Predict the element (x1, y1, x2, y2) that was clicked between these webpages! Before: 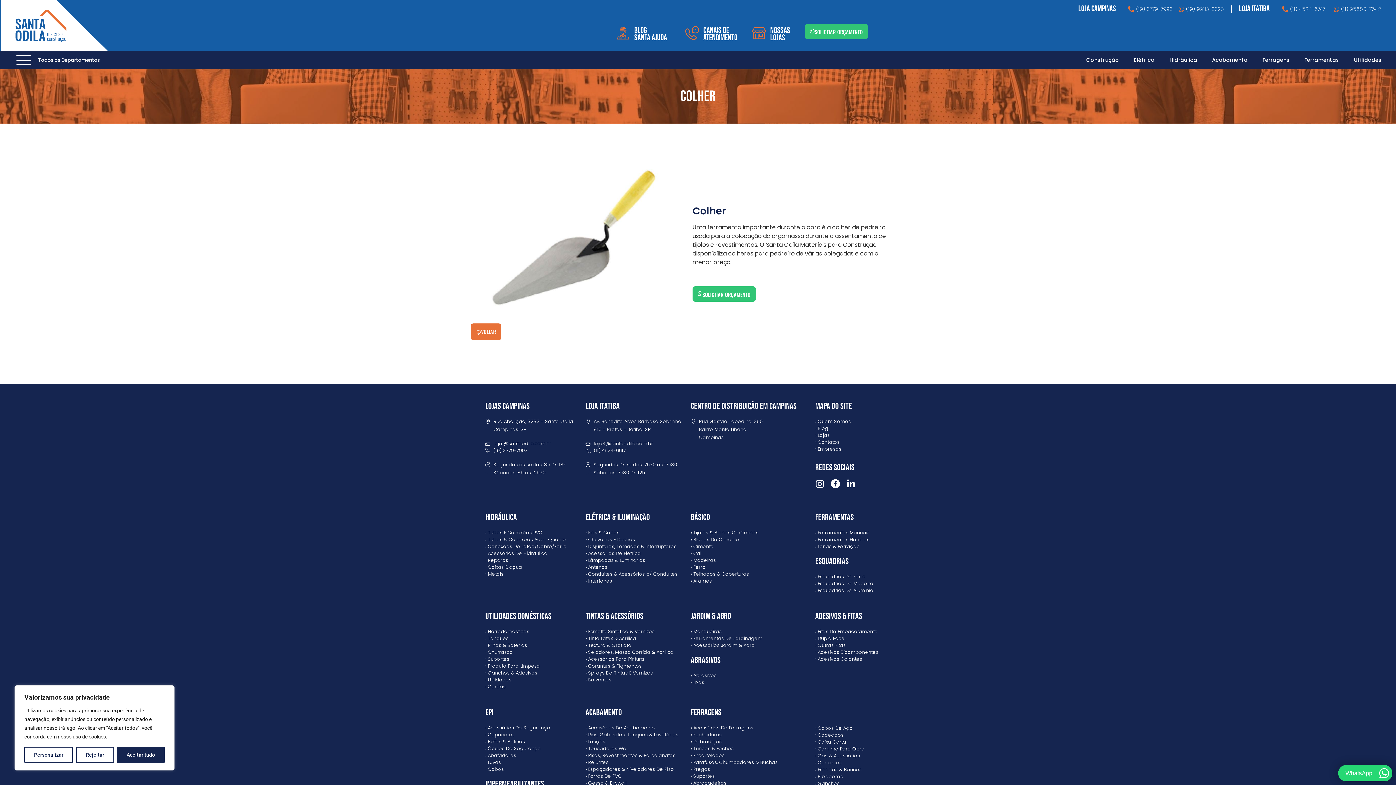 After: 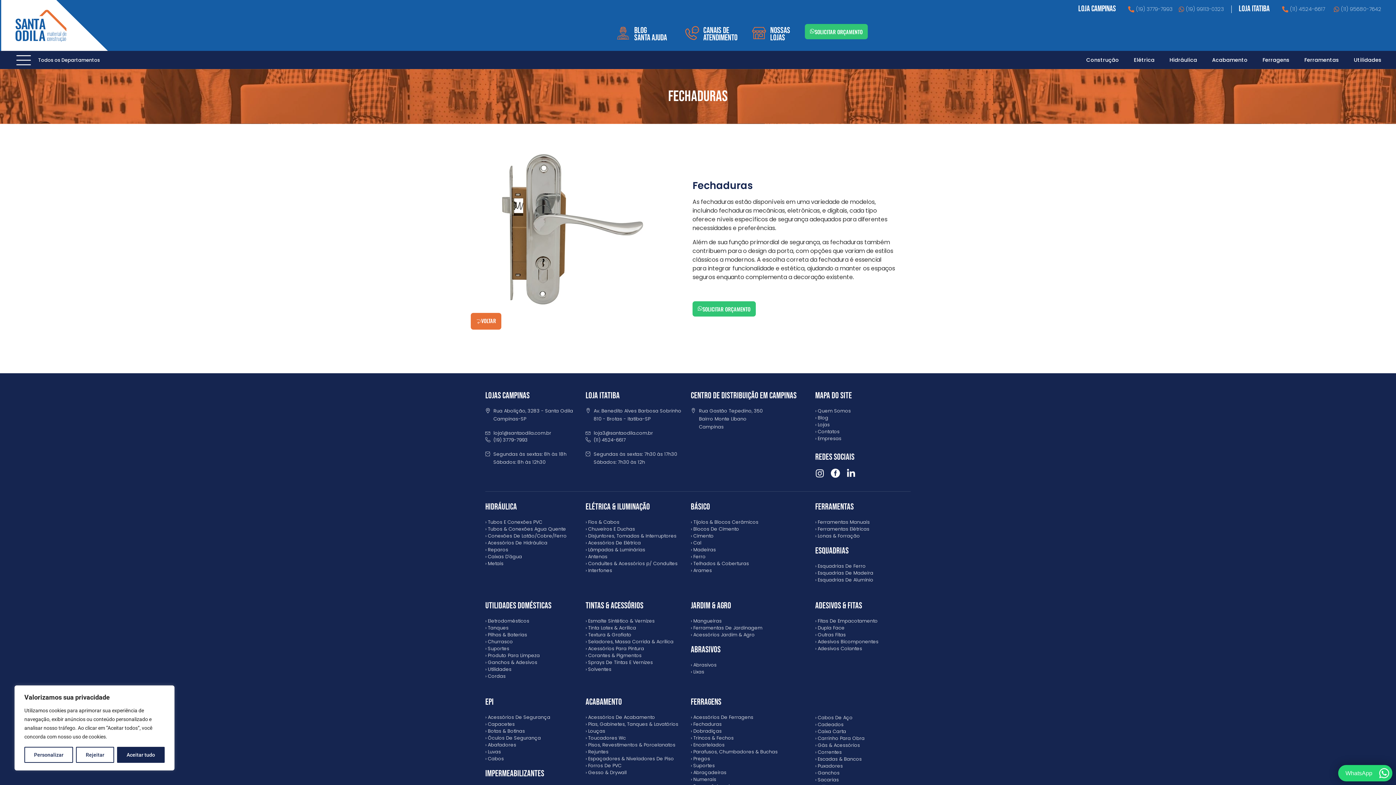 Action: label: › Fechaduras bbox: (690, 731, 804, 738)